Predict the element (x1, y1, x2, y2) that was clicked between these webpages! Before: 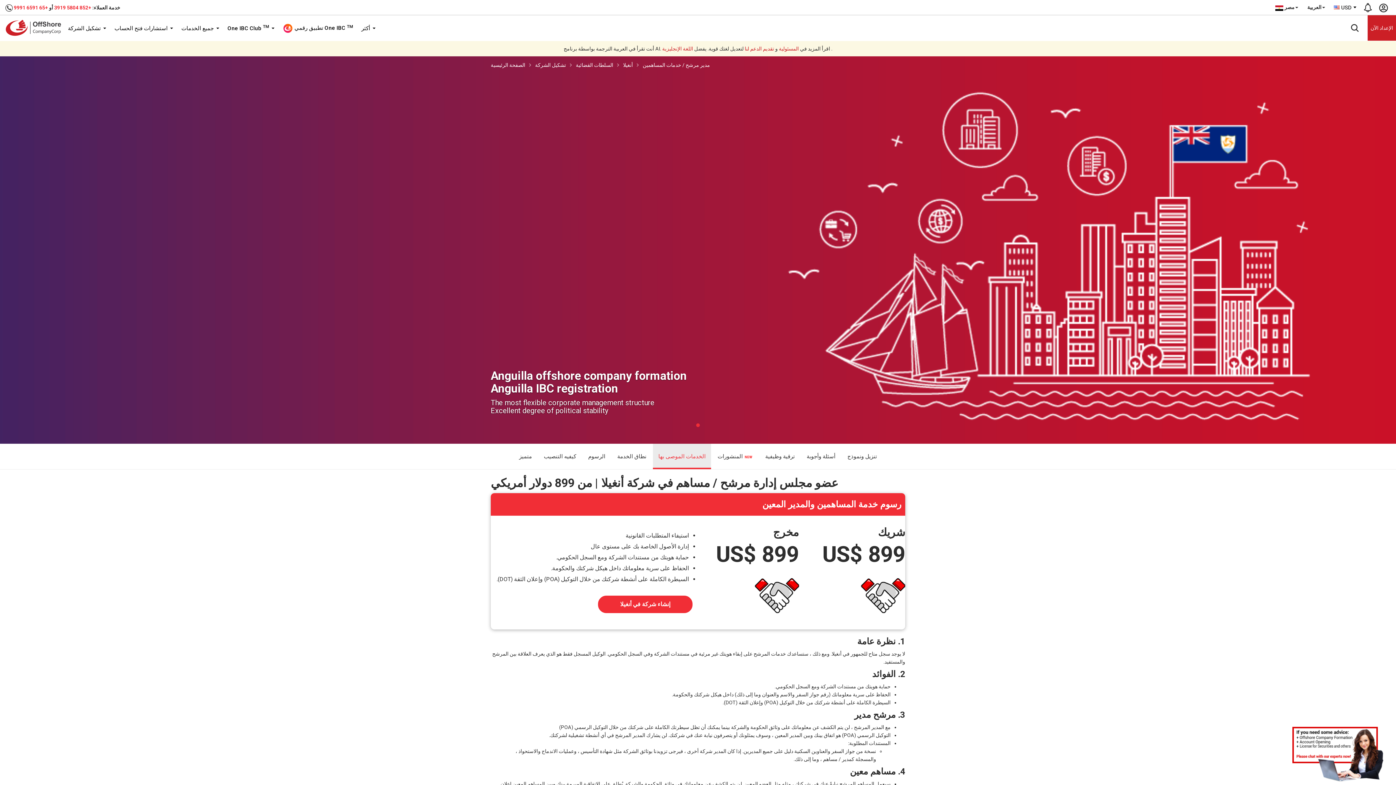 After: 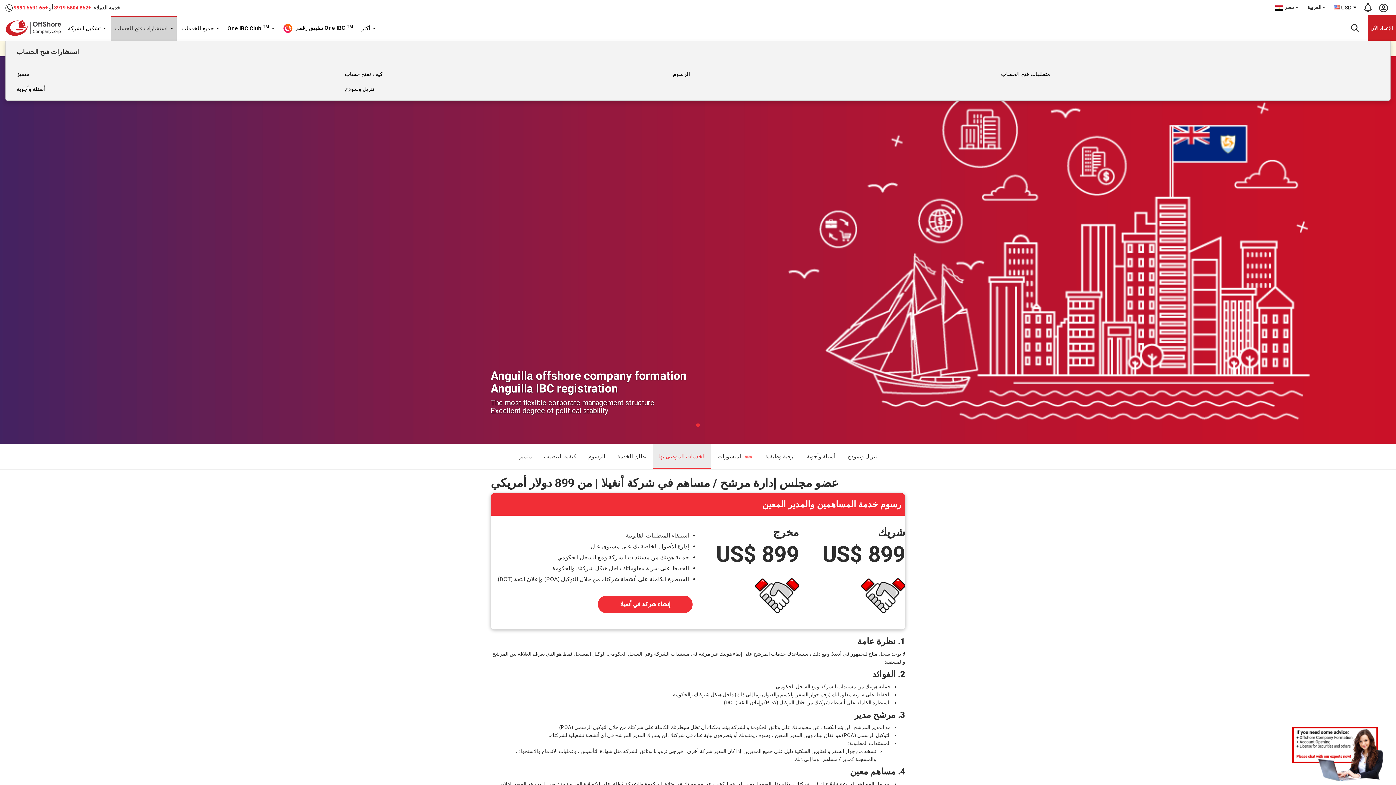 Action: label: استشارات فتح الحساب  bbox: (110, 16, 176, 40)